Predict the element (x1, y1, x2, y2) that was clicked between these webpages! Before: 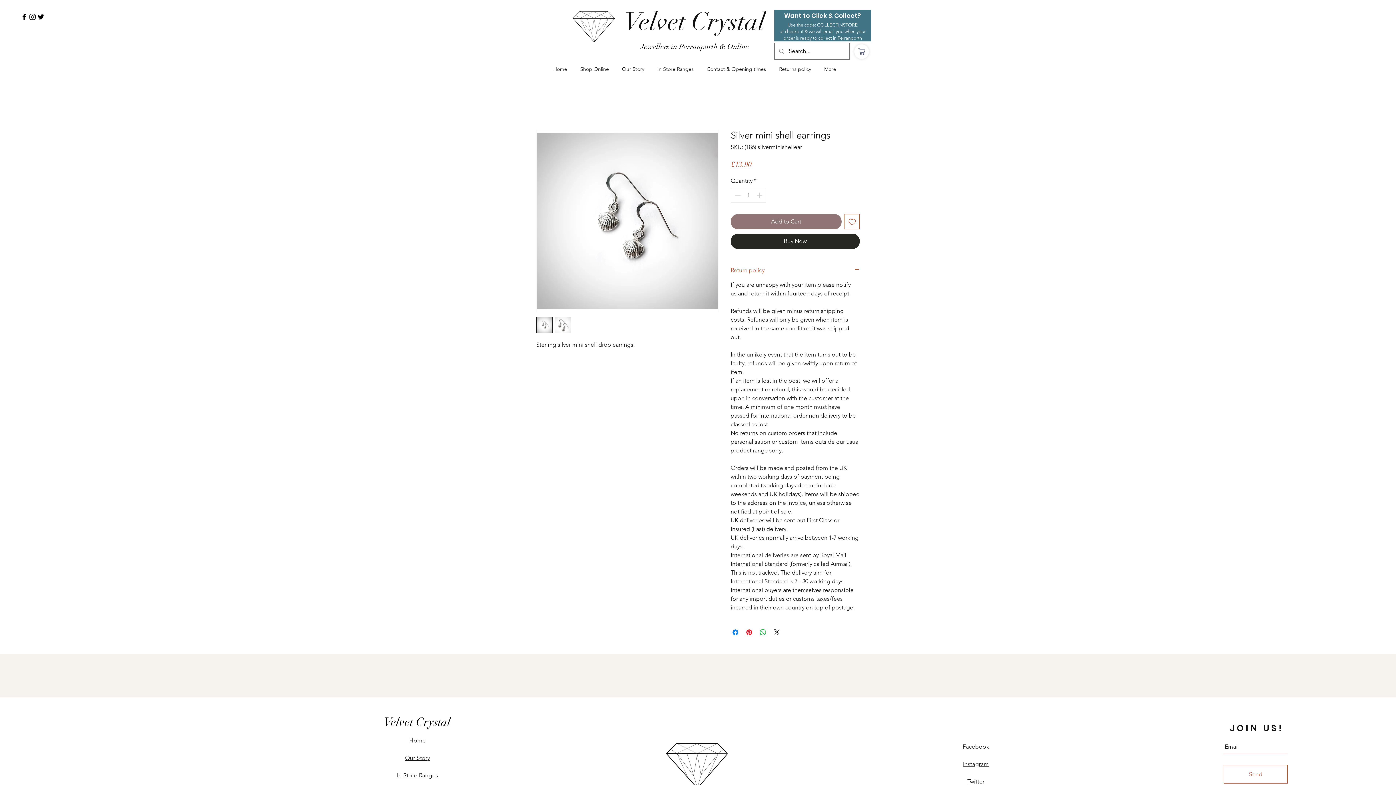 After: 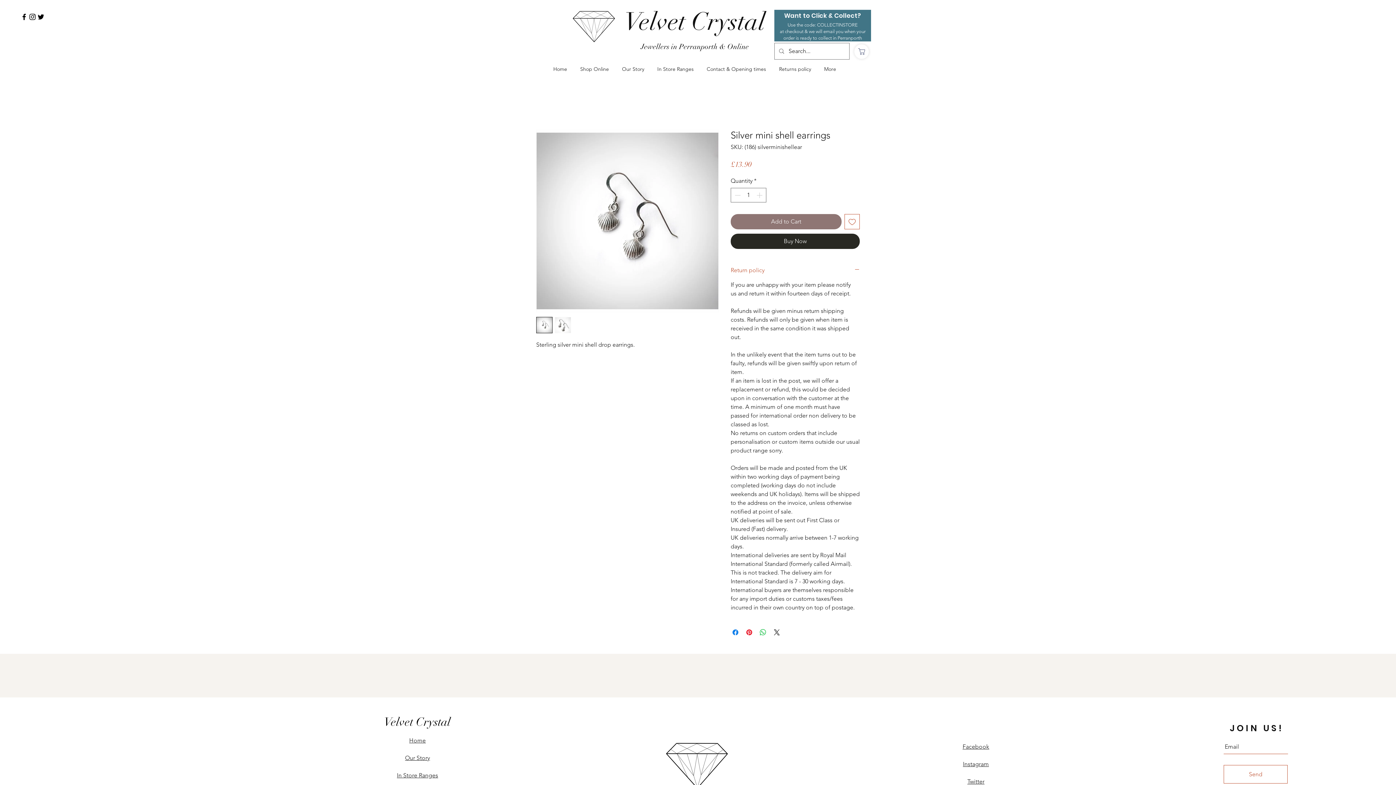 Action: label: Twitter bbox: (36, 12, 45, 21)